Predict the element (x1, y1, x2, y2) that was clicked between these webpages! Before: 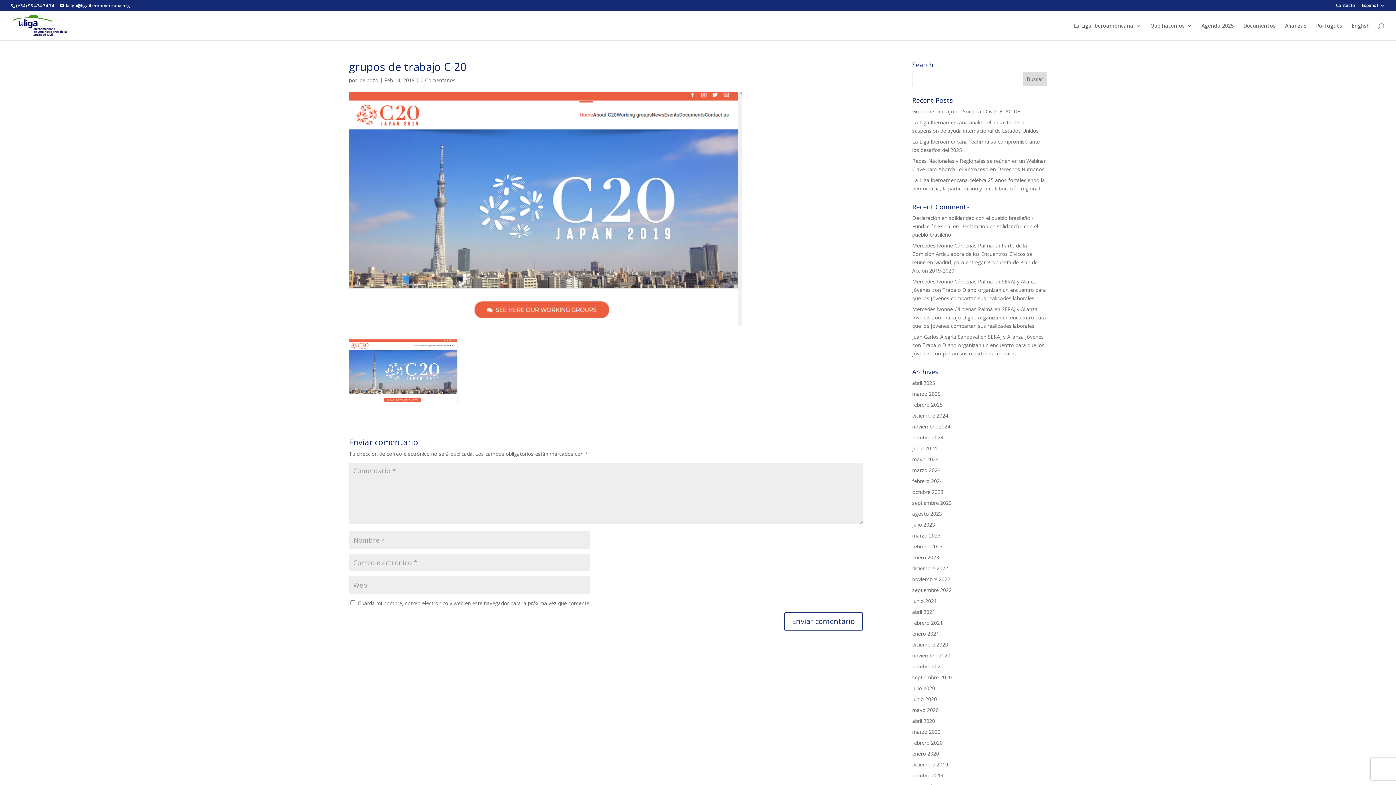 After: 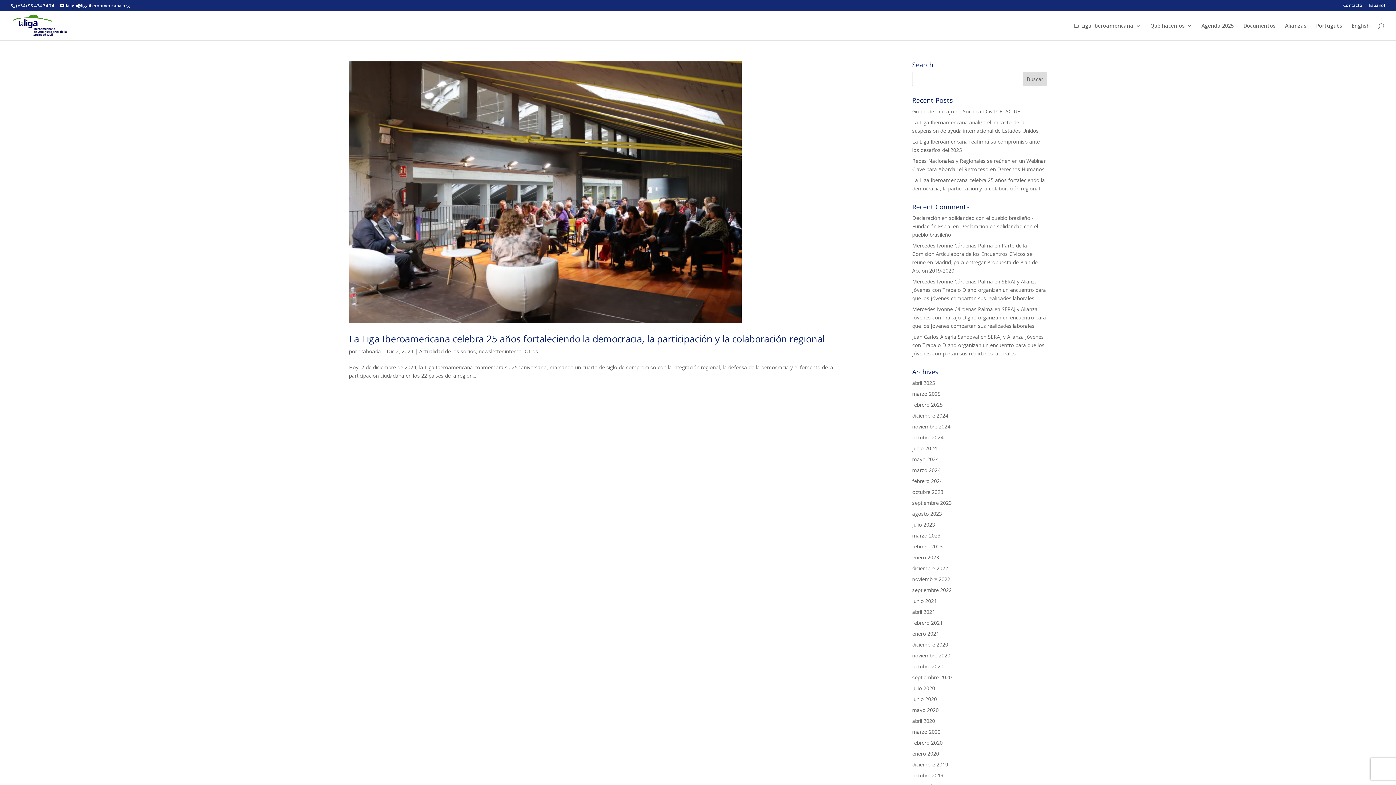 Action: label: diciembre 2024 bbox: (912, 412, 948, 419)